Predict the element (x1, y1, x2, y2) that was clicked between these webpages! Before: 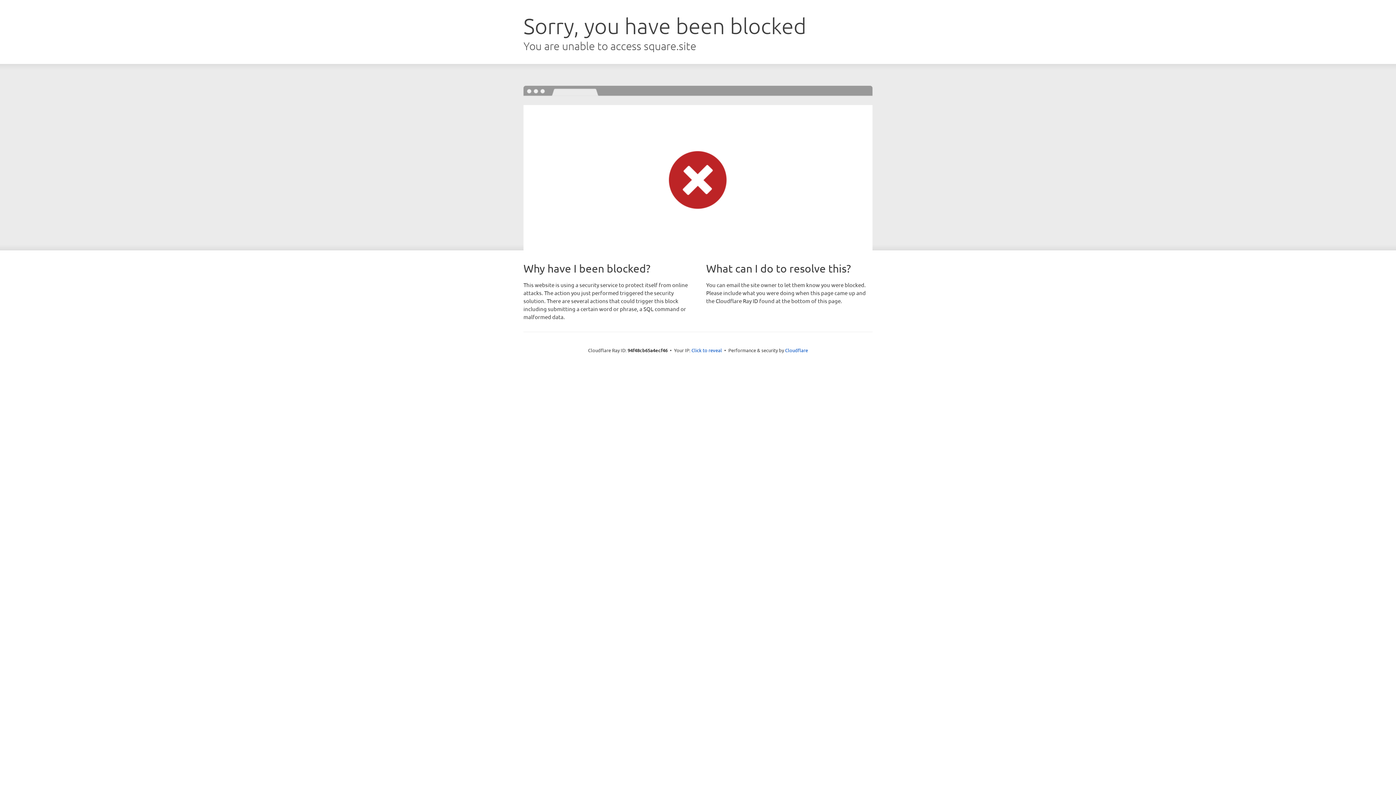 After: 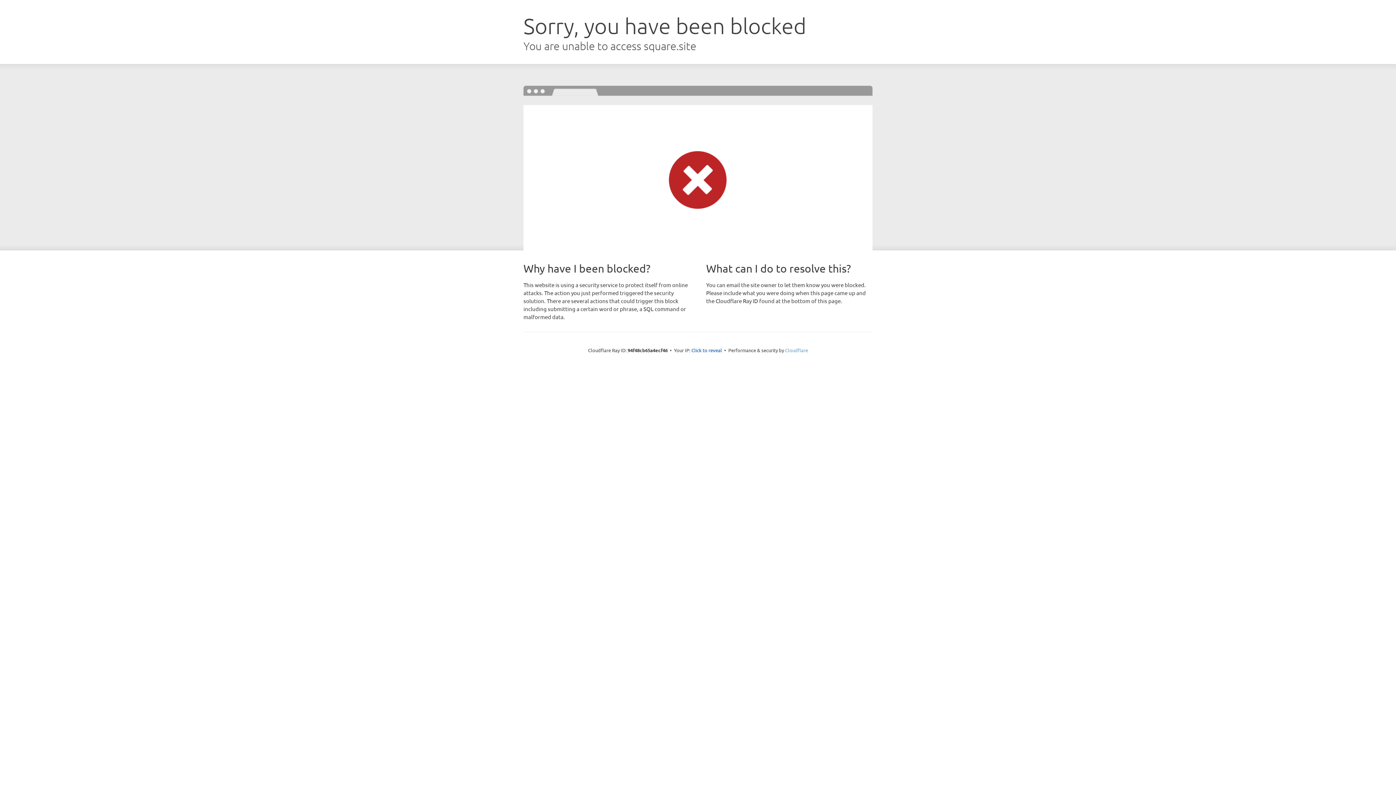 Action: bbox: (785, 347, 808, 353) label: Cloudflare